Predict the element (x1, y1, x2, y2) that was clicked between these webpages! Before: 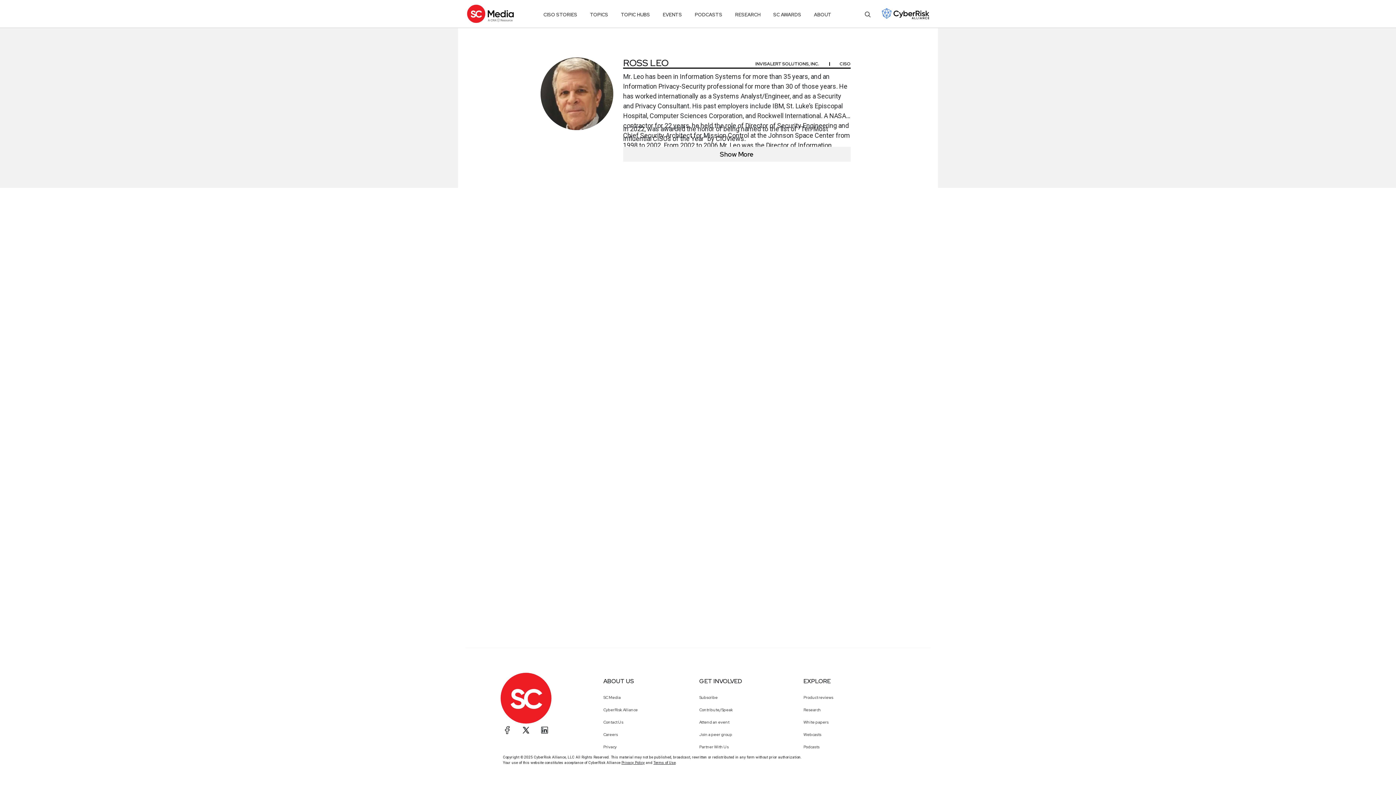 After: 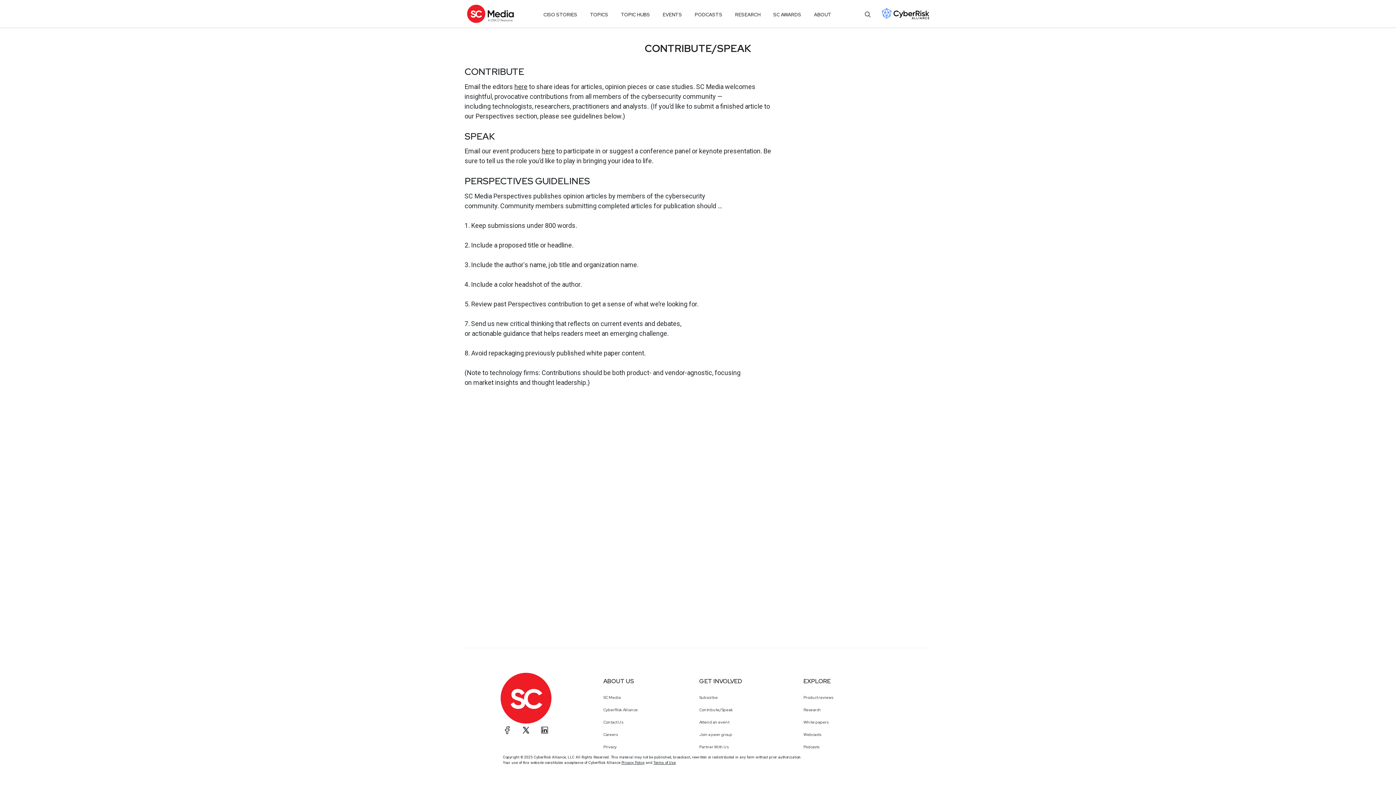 Action: bbox: (692, 703, 797, 716) label: Contribute/Speak